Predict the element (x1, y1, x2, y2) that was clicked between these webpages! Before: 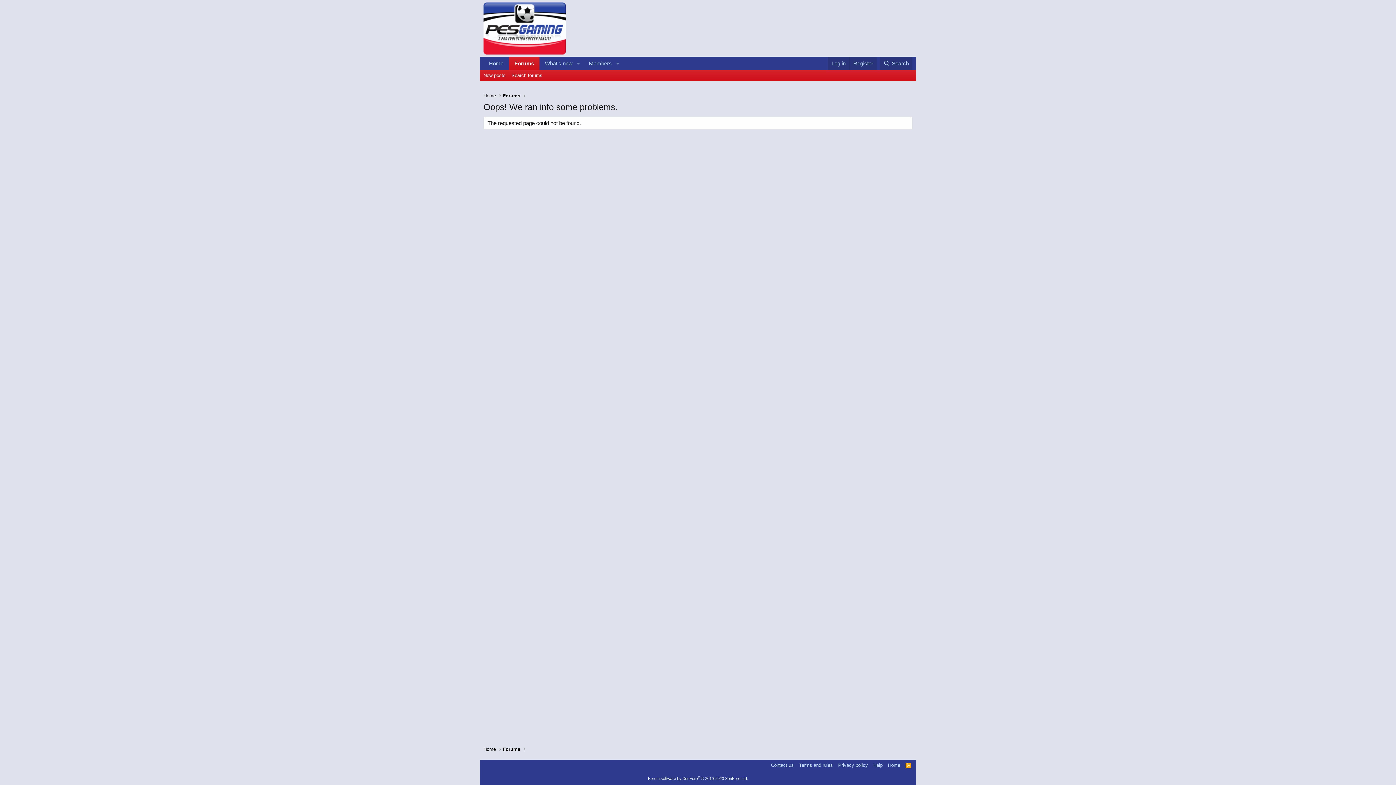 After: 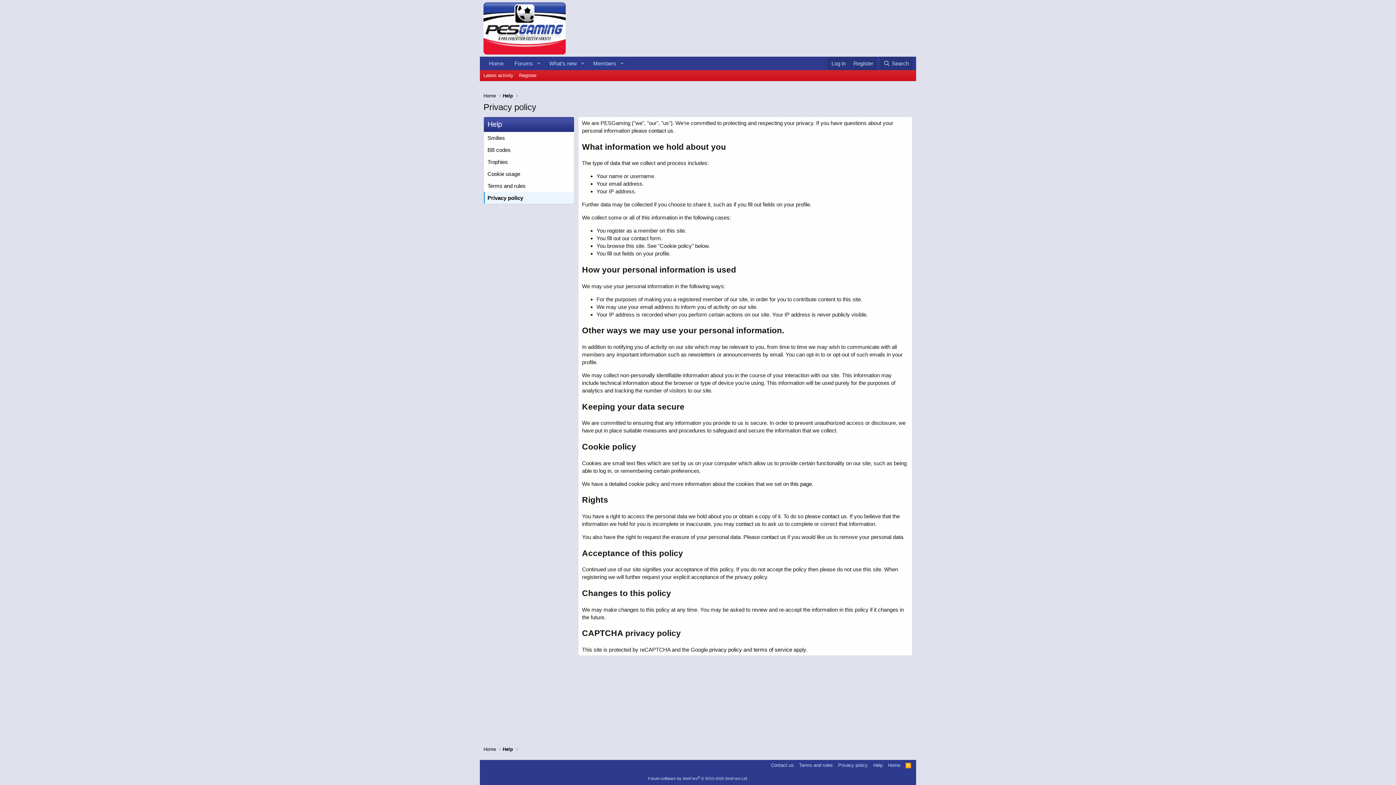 Action: bbox: (836, 762, 869, 769) label: Privacy policy